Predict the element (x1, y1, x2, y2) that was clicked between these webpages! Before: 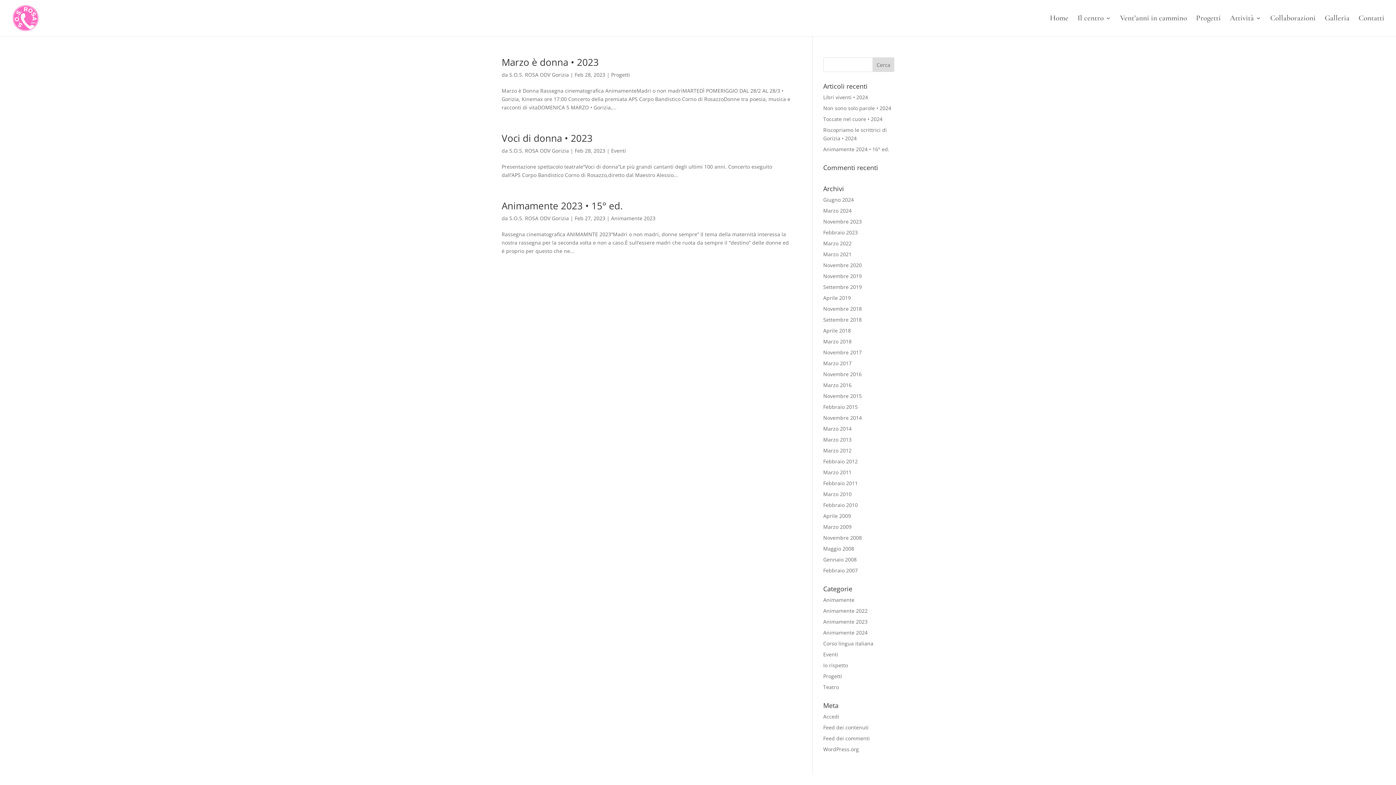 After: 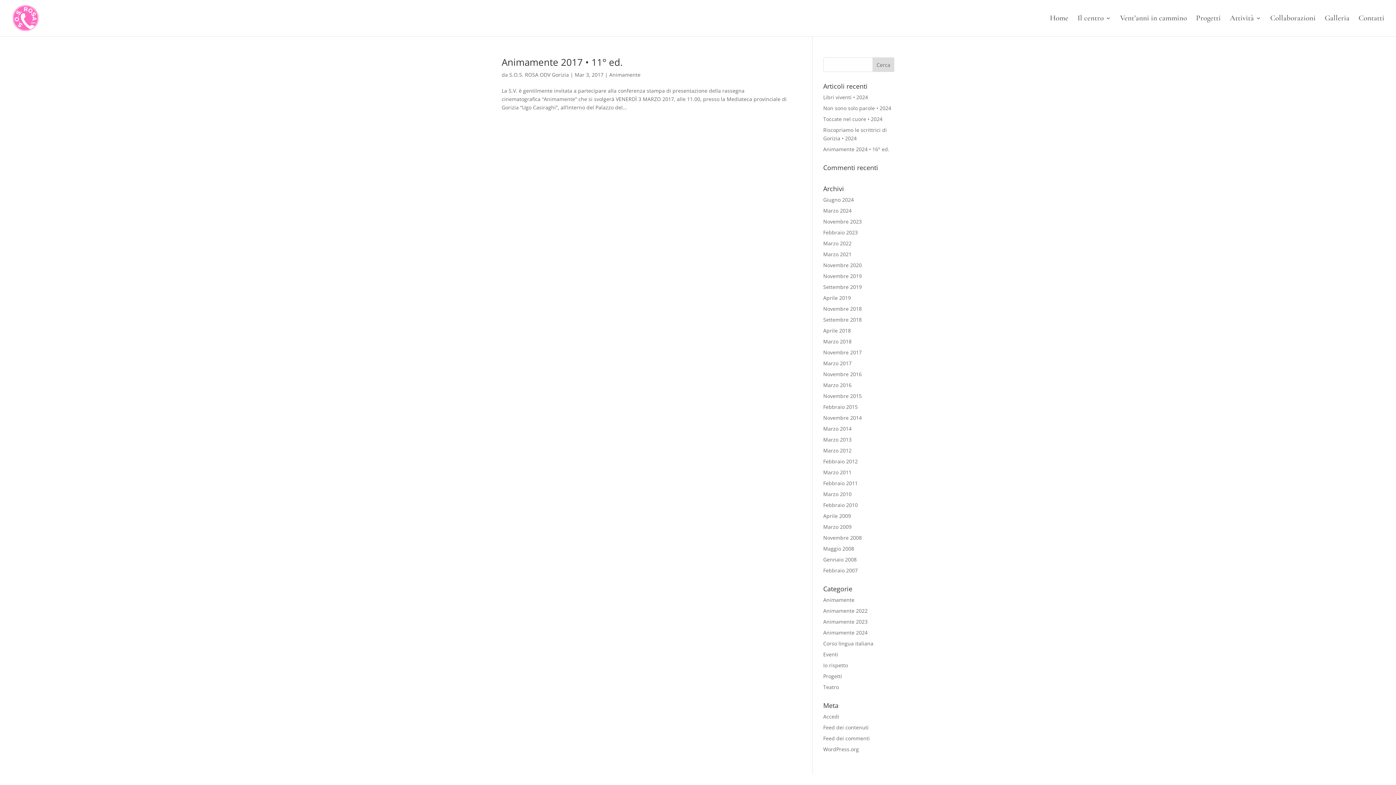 Action: label: Marzo 2017 bbox: (823, 360, 851, 366)